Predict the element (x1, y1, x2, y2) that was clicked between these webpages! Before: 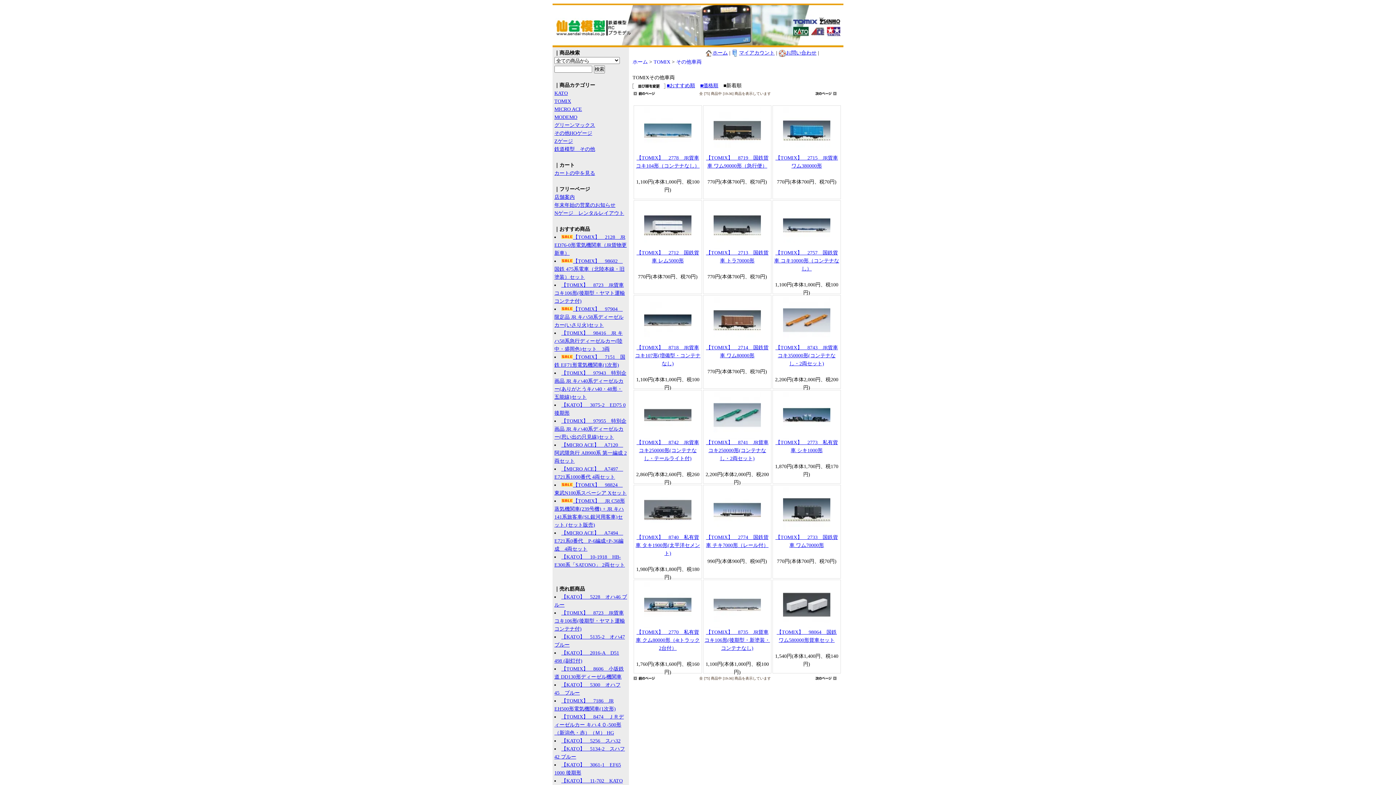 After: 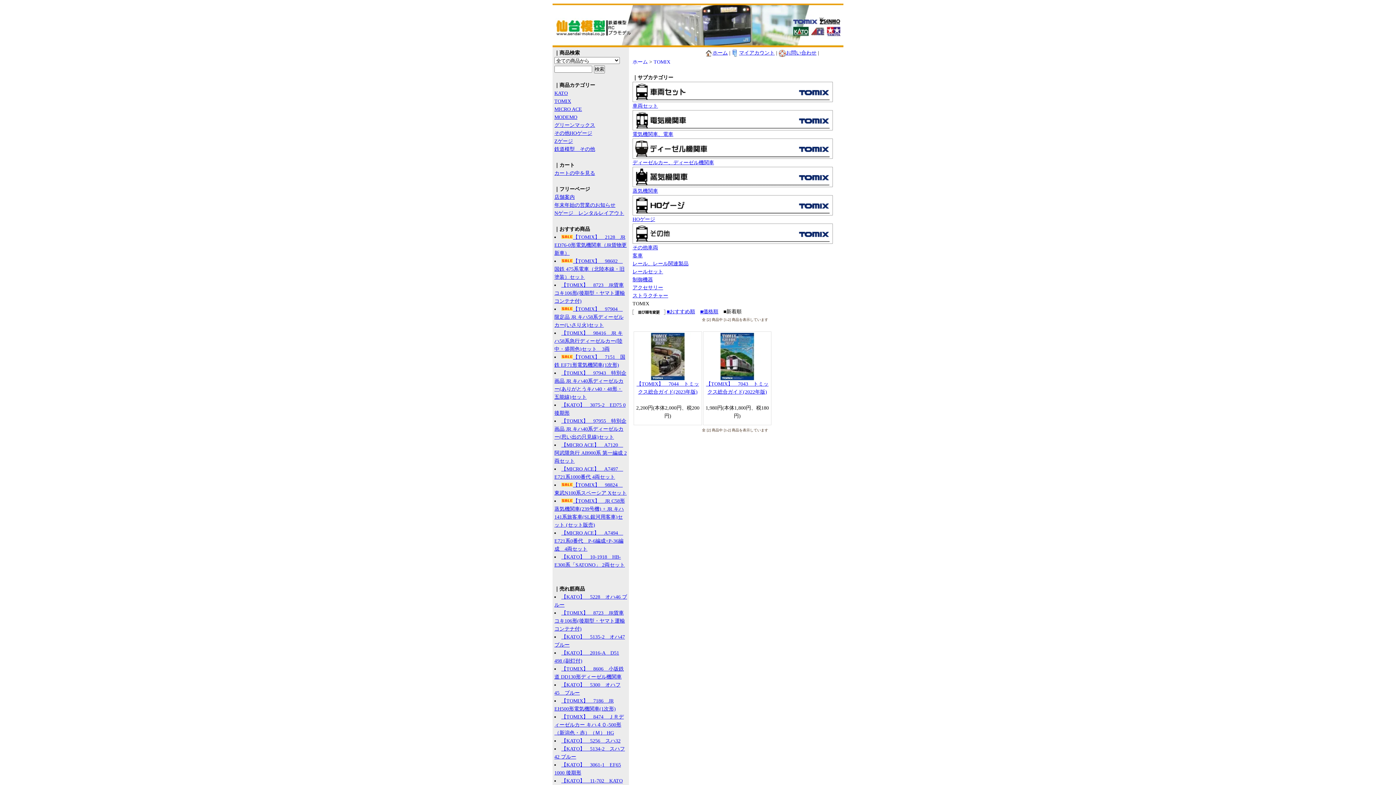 Action: label: TOMIX bbox: (554, 98, 571, 104)